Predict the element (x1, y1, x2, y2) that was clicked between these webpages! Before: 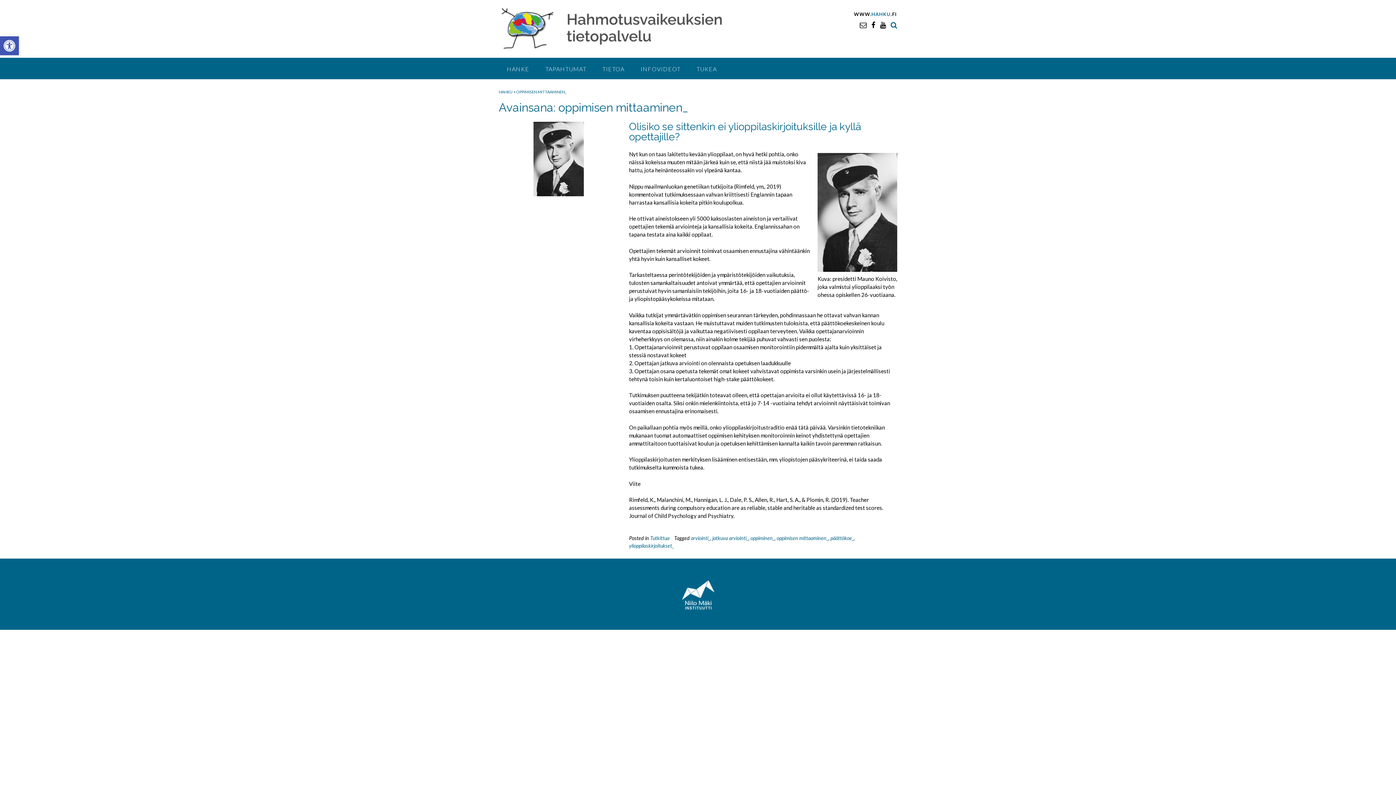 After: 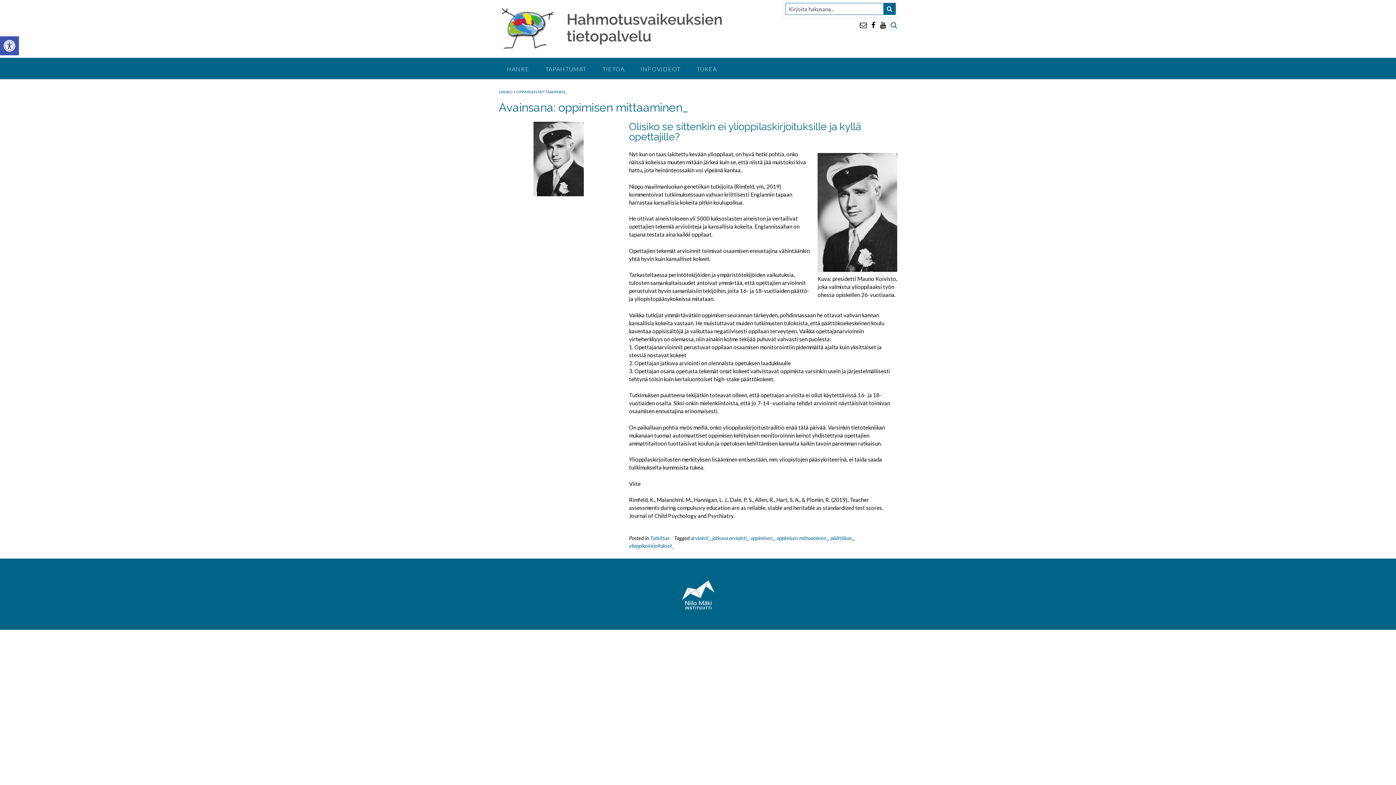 Action: bbox: (890, 20, 897, 29)